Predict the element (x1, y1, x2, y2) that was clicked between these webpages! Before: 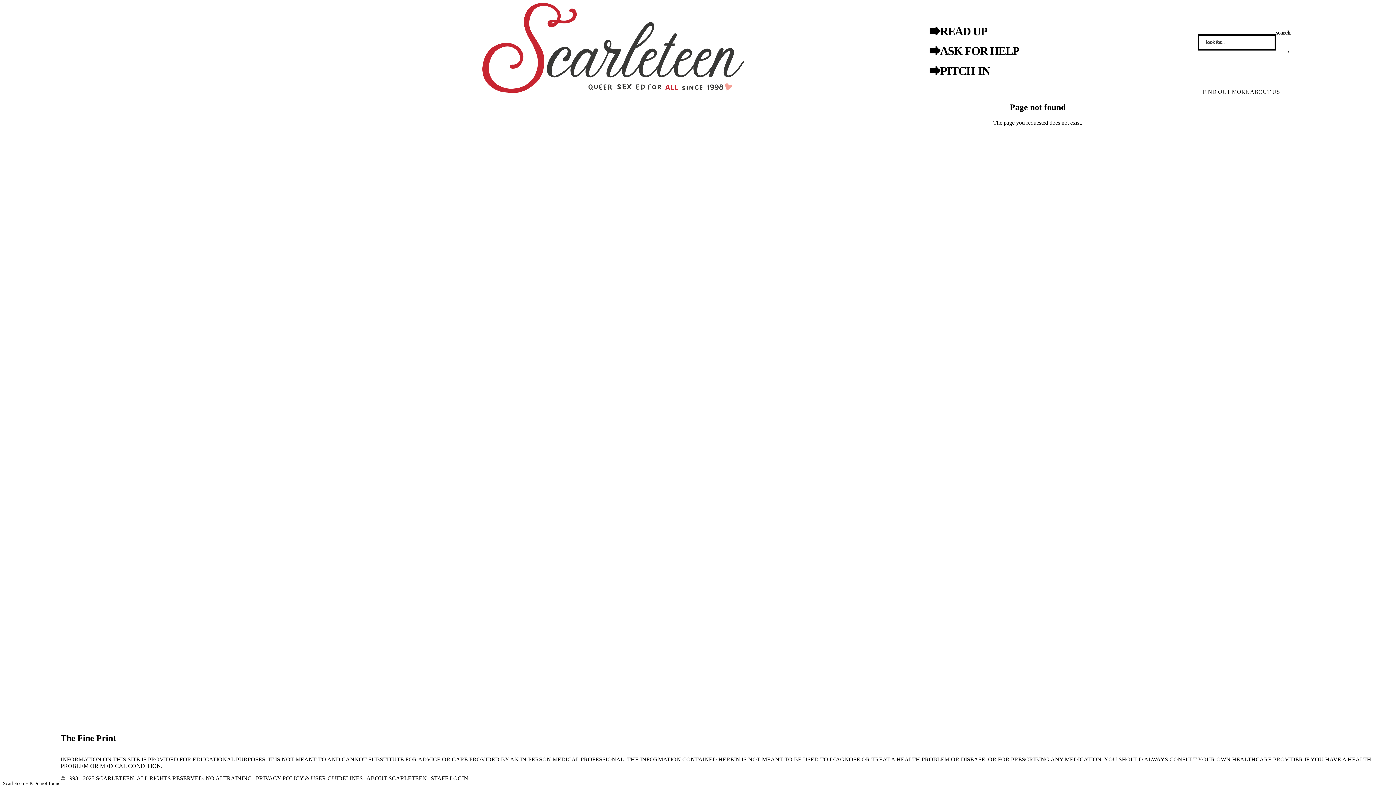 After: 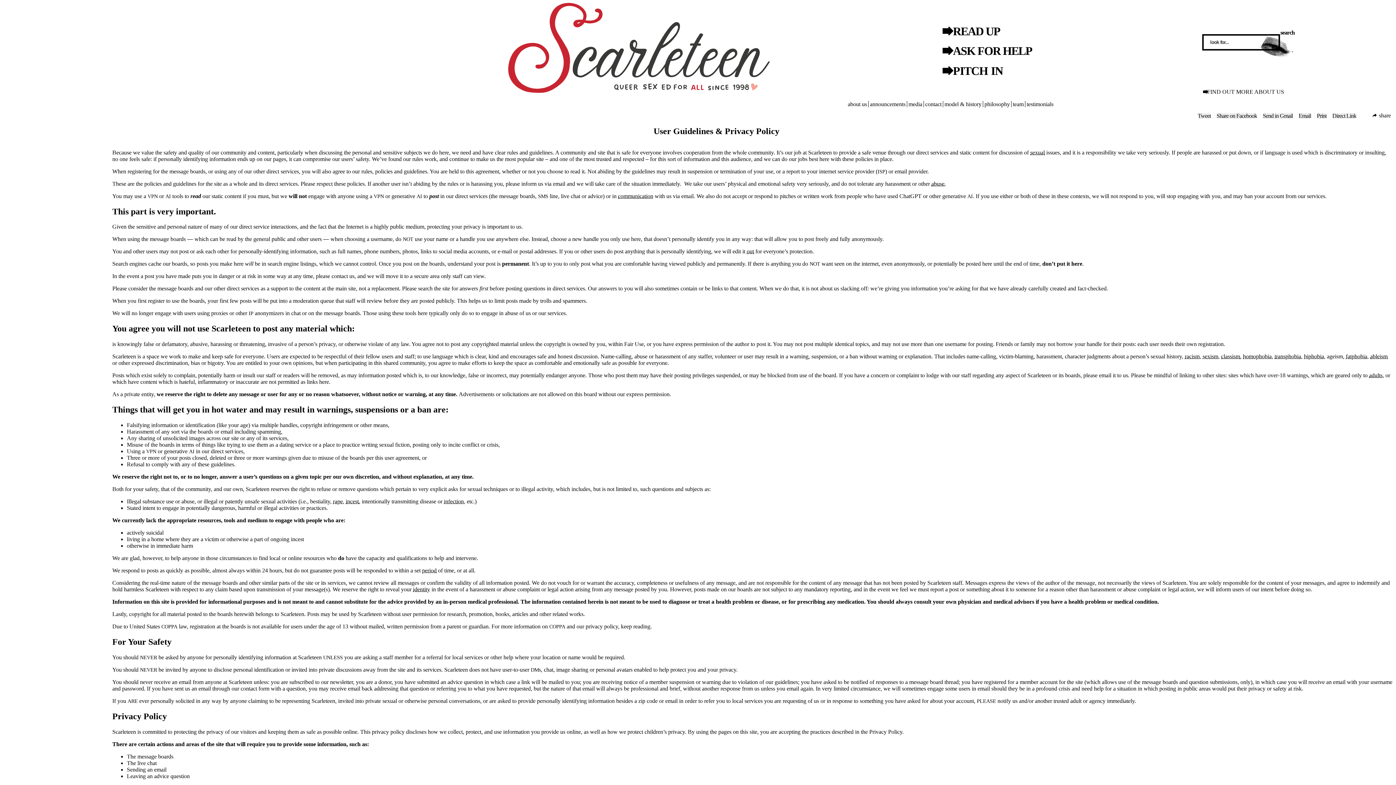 Action: bbox: (256, 775, 362, 781) label: PRIVACY POLICY & USER GUIDELINES